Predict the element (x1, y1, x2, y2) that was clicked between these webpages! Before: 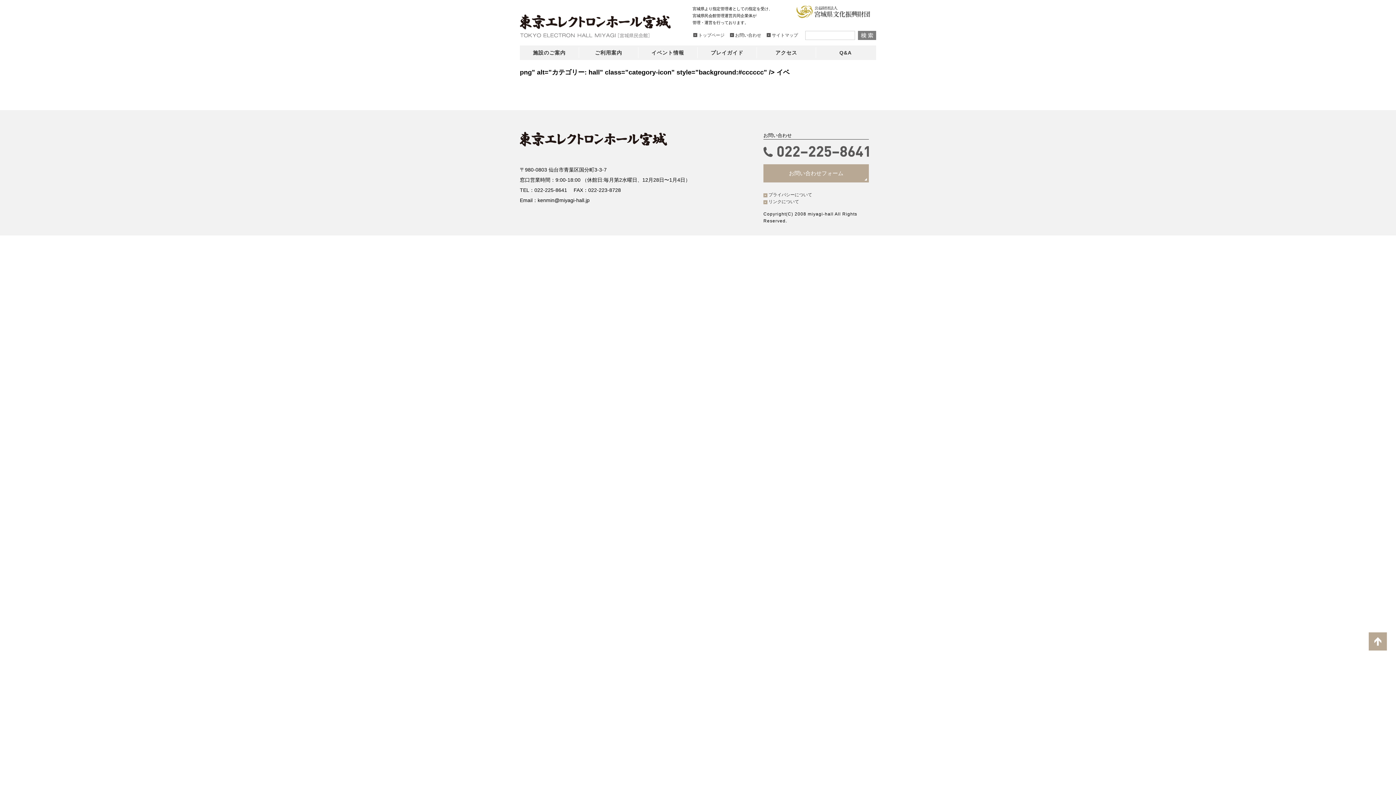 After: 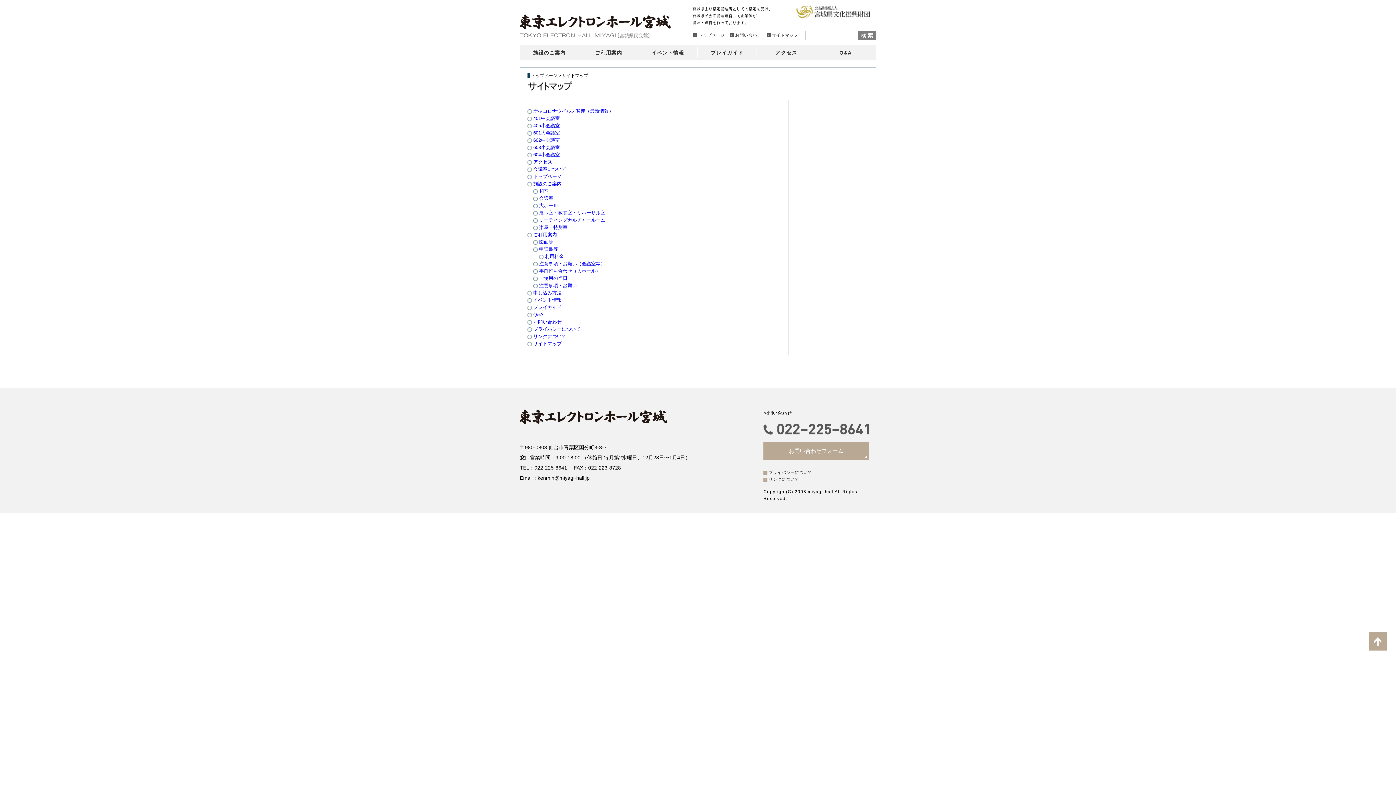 Action: label: サイトマップ bbox: (766, 32, 798, 38)